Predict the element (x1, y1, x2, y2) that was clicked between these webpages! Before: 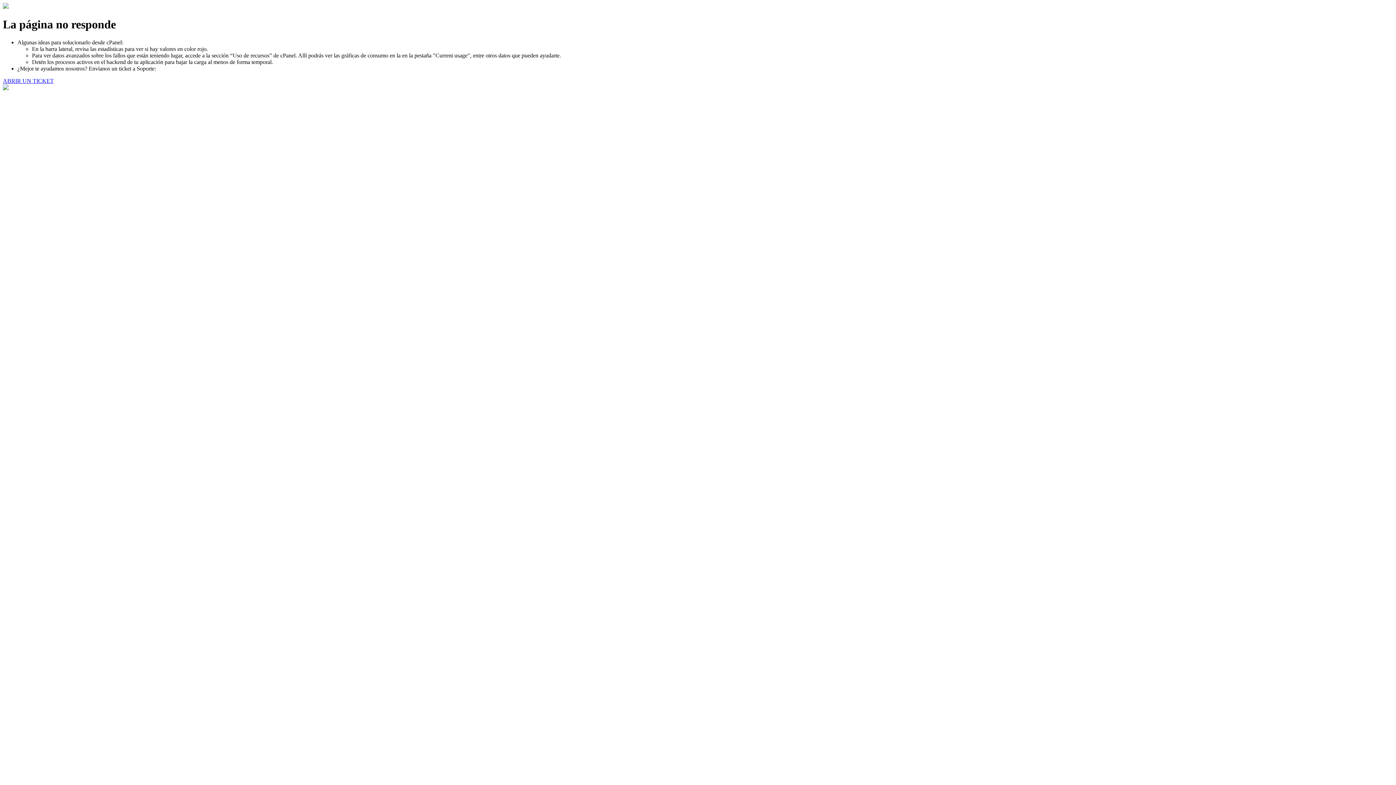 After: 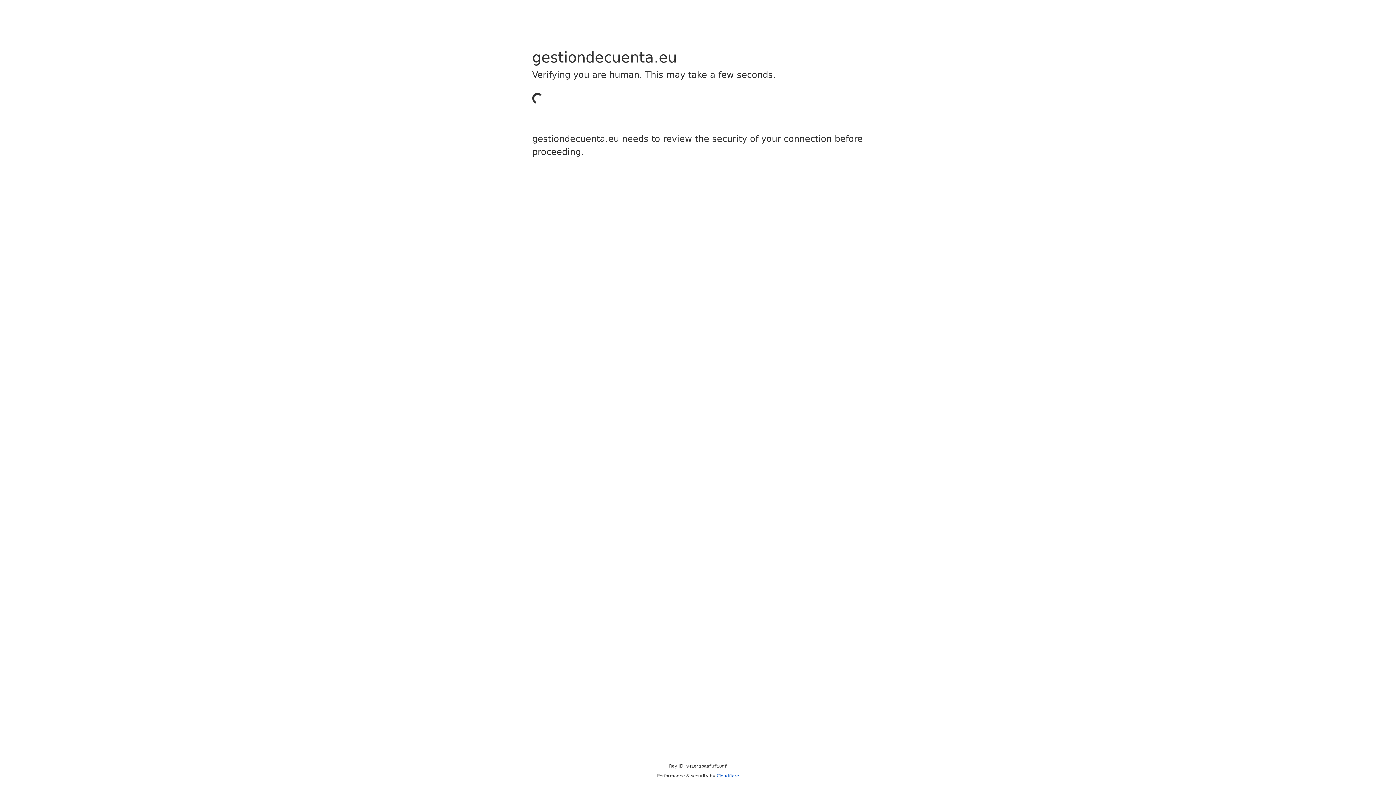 Action: bbox: (2, 77, 53, 83) label: ABRIR UN TICKET